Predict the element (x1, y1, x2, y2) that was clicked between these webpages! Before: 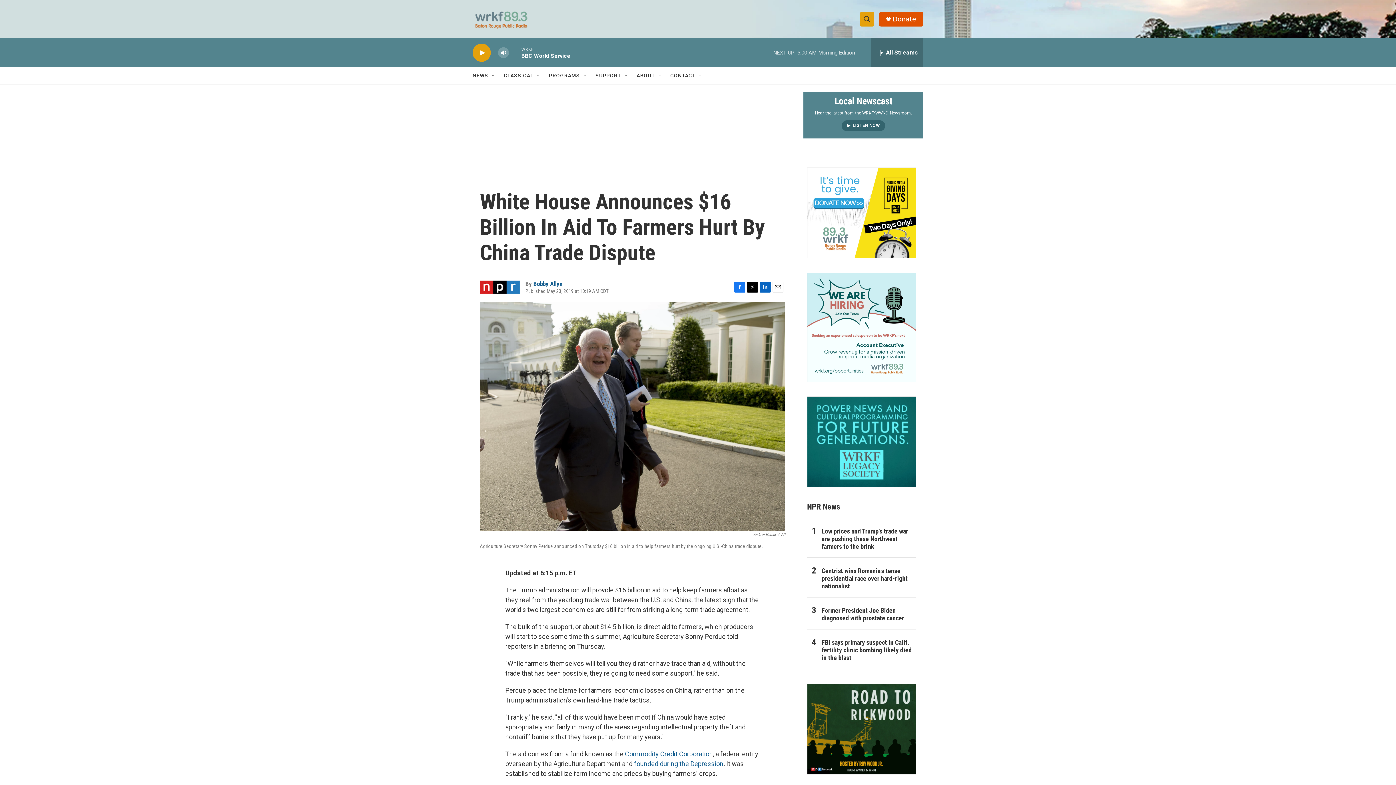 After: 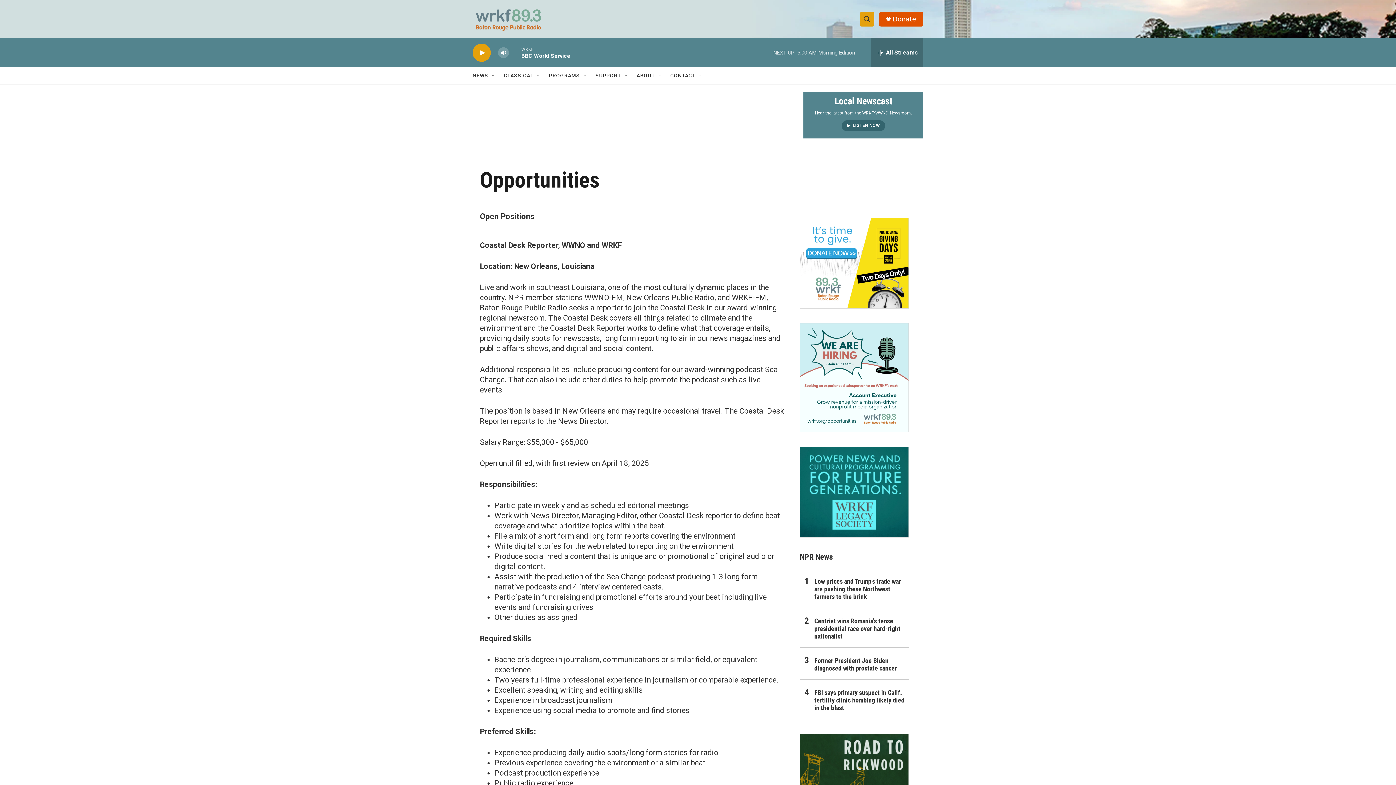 Action: label: Opportunities  bbox: (807, 273, 916, 381)